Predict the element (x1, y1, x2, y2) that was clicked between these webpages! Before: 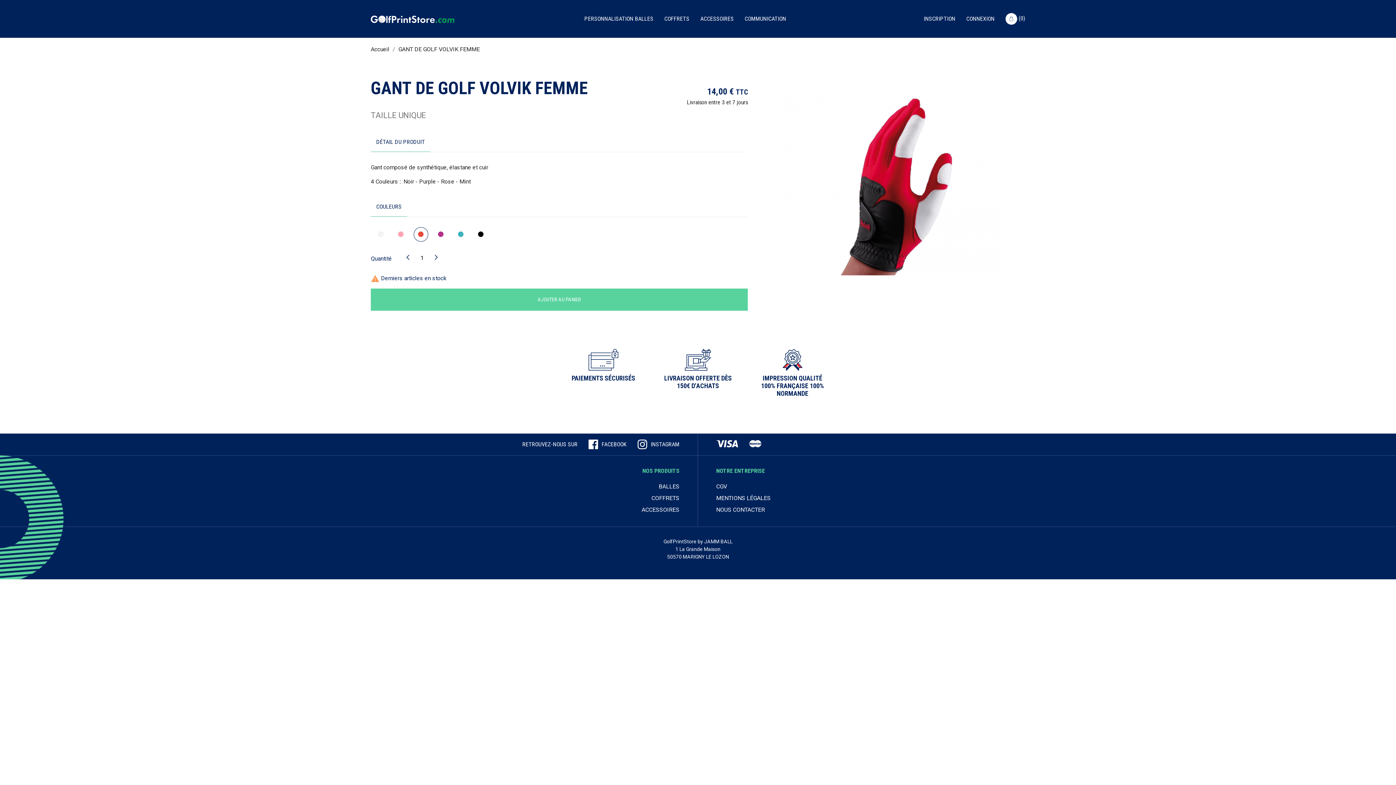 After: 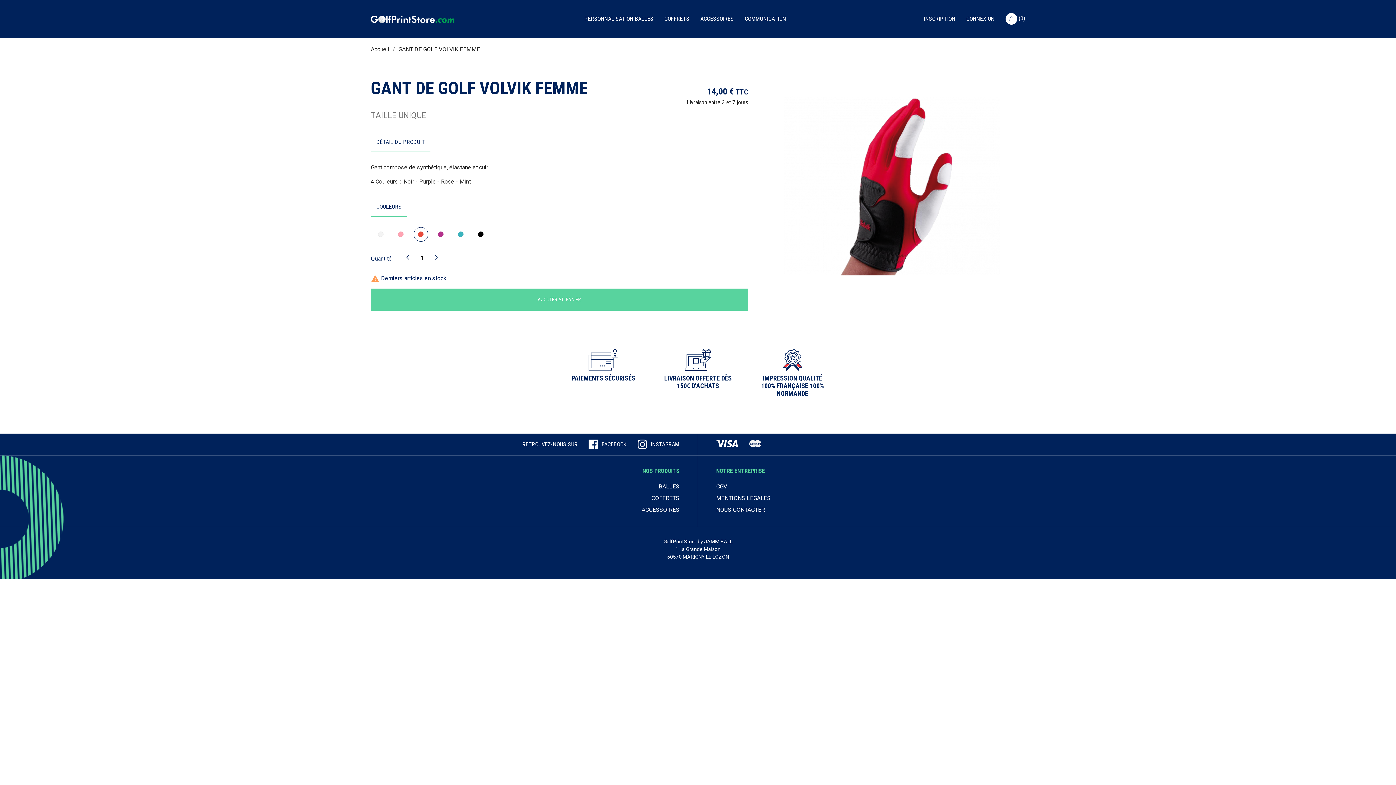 Action: label: COULEURS bbox: (370, 197, 407, 216)